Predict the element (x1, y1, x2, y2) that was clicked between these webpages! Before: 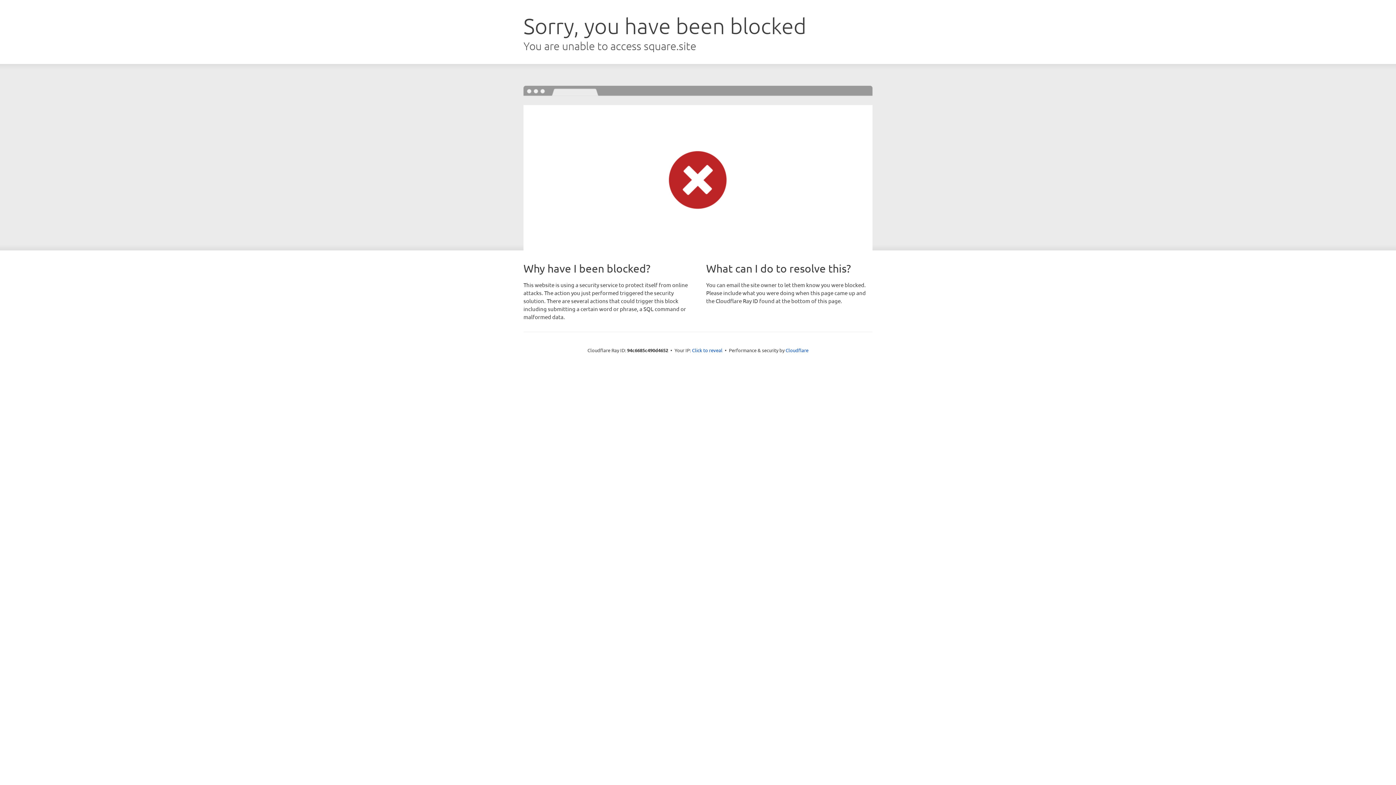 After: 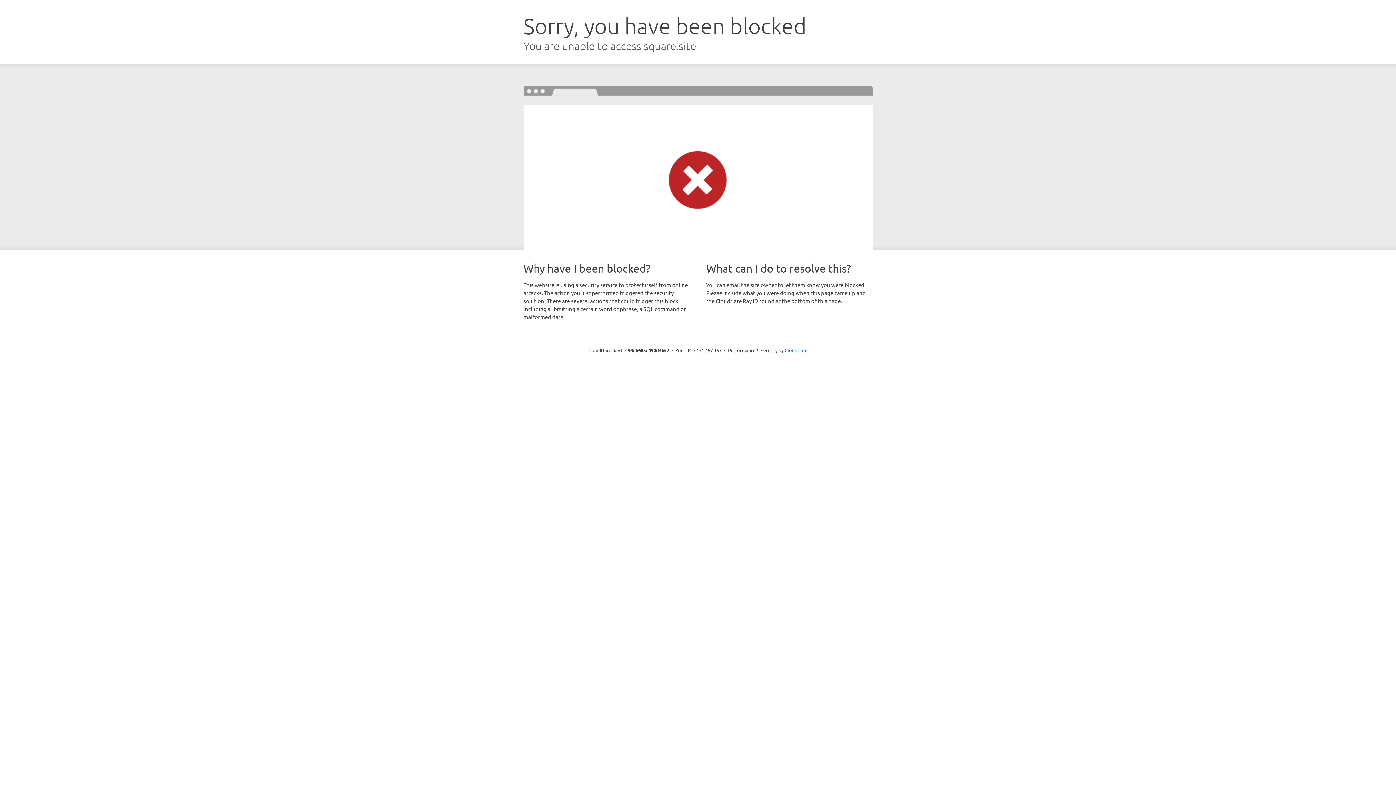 Action: bbox: (692, 346, 722, 353) label: Click to reveal